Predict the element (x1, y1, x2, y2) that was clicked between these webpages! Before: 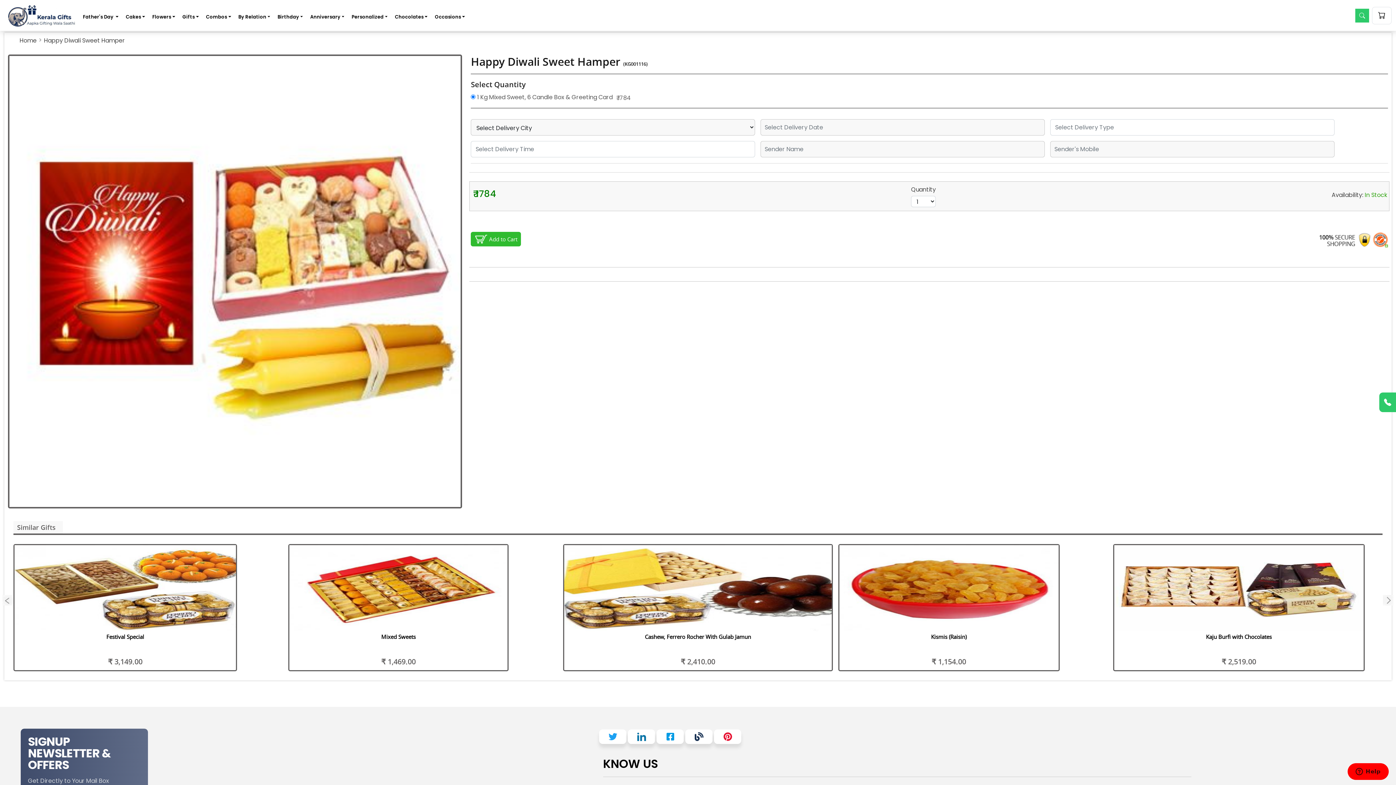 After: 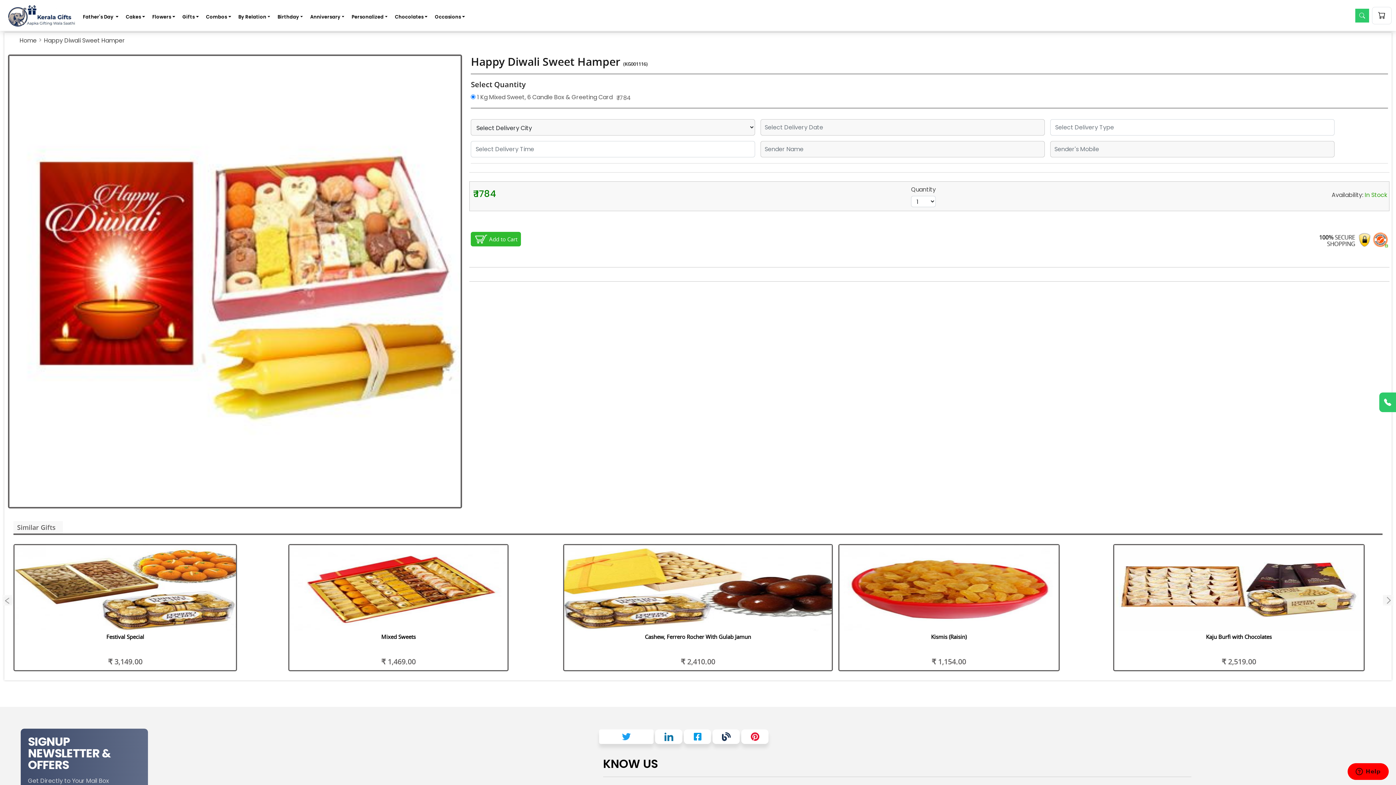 Action: bbox: (598, 729, 627, 745)